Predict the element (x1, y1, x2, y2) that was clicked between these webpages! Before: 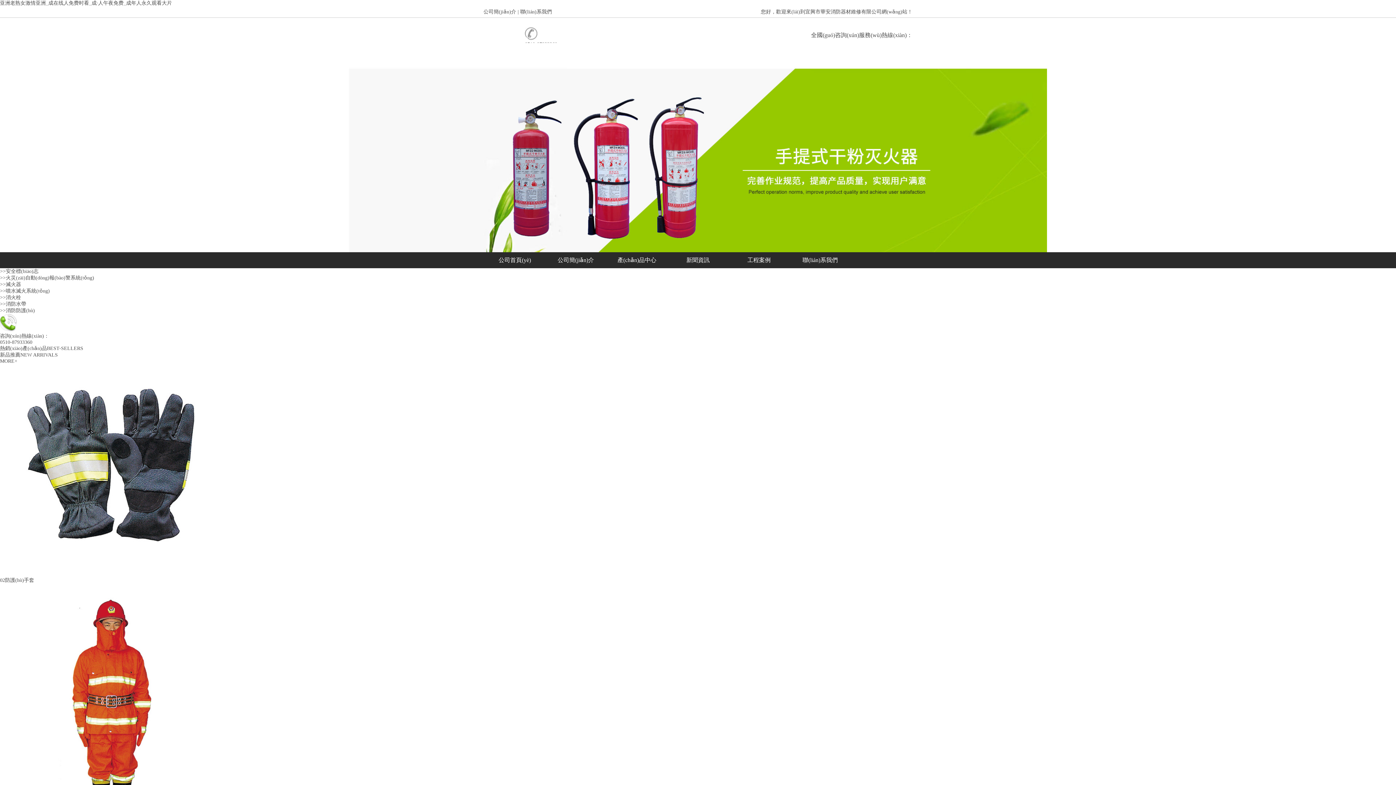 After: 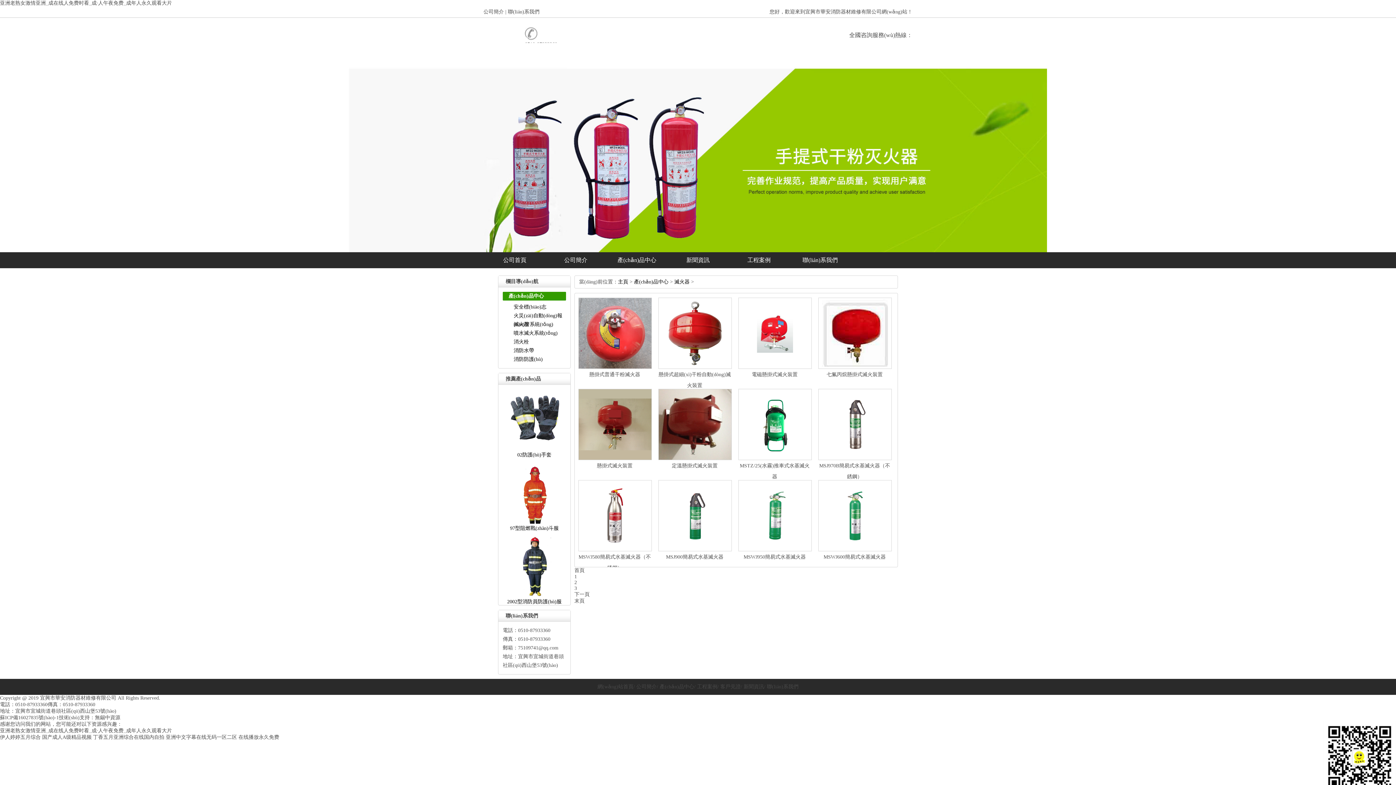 Action: bbox: (0, 281, 21, 287) label: >>滅火器